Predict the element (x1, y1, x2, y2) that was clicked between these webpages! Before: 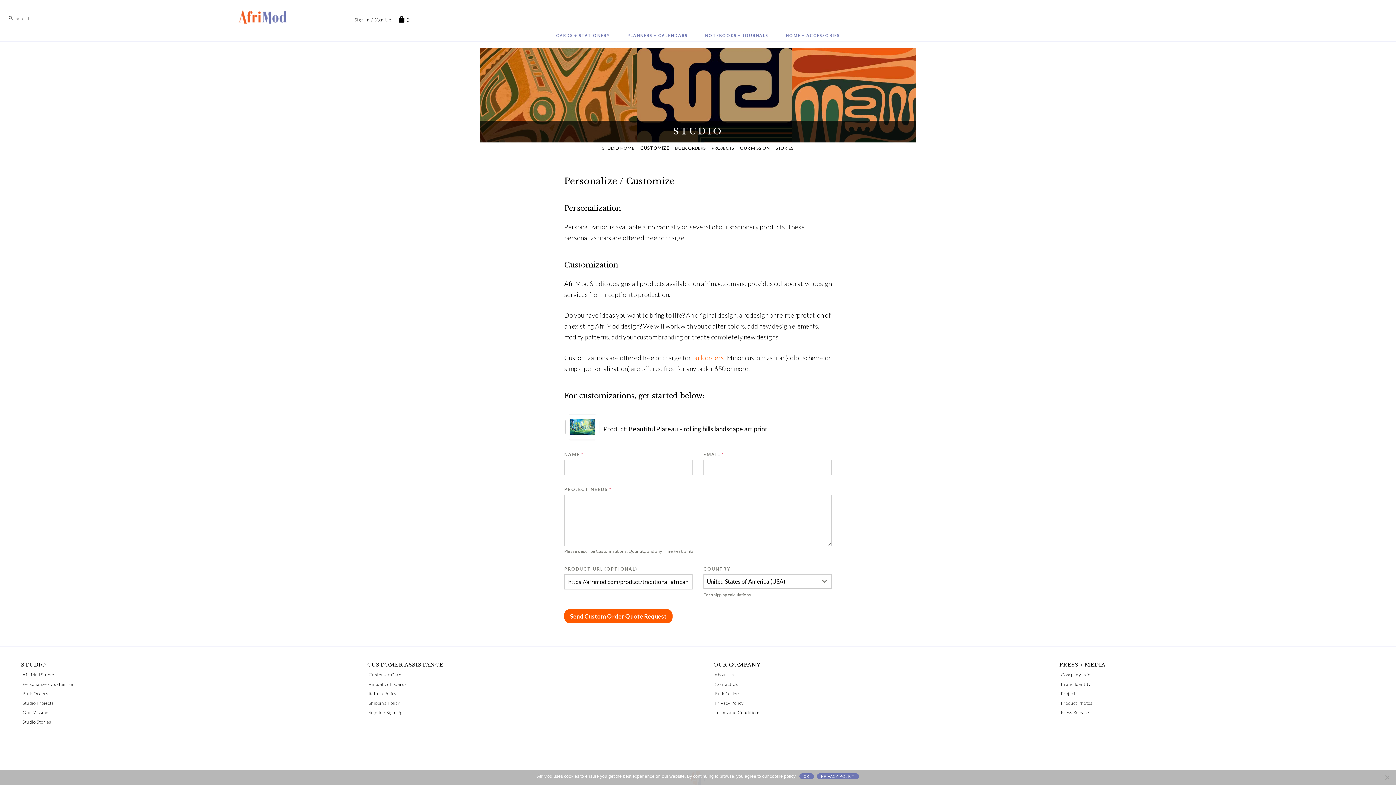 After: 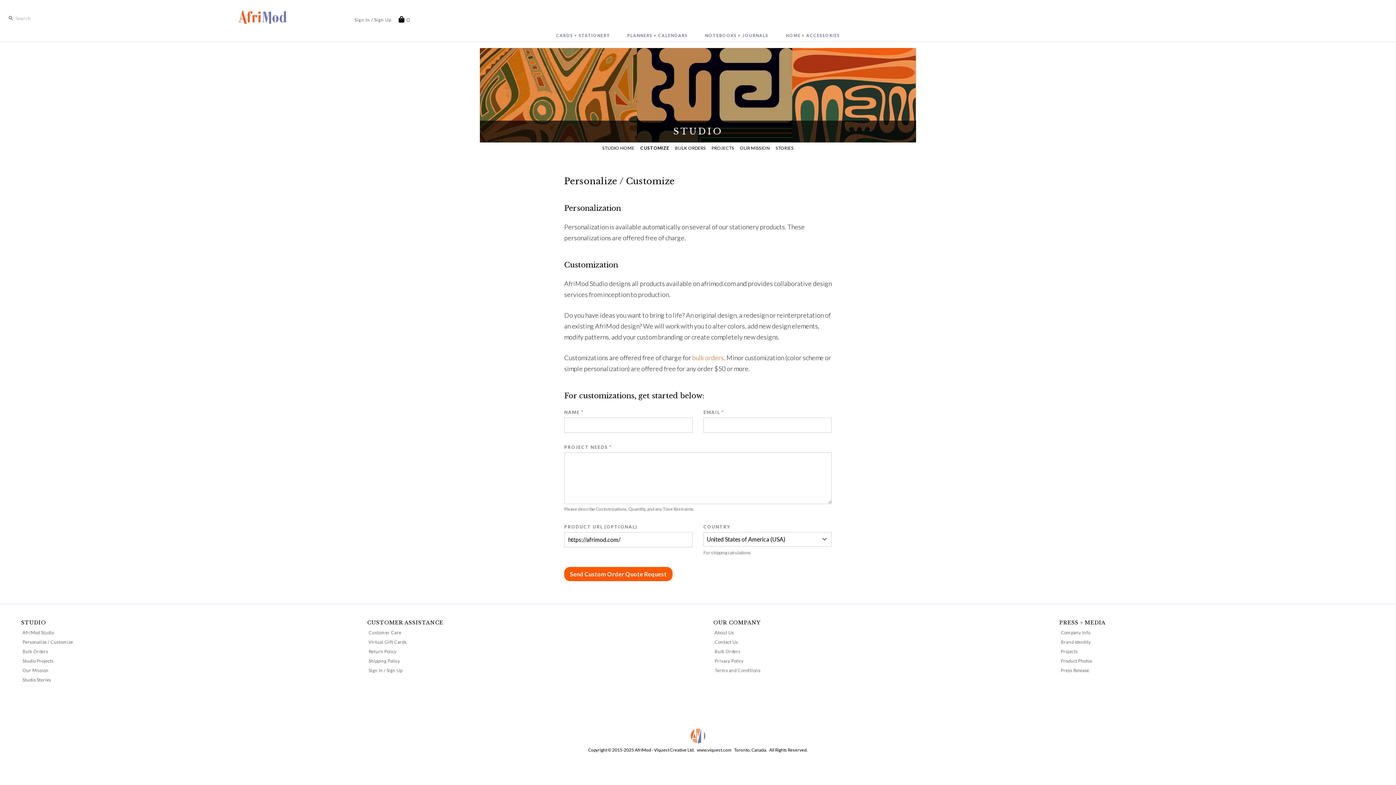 Action: label: Personalize / Customize bbox: (22, 681, 73, 687)